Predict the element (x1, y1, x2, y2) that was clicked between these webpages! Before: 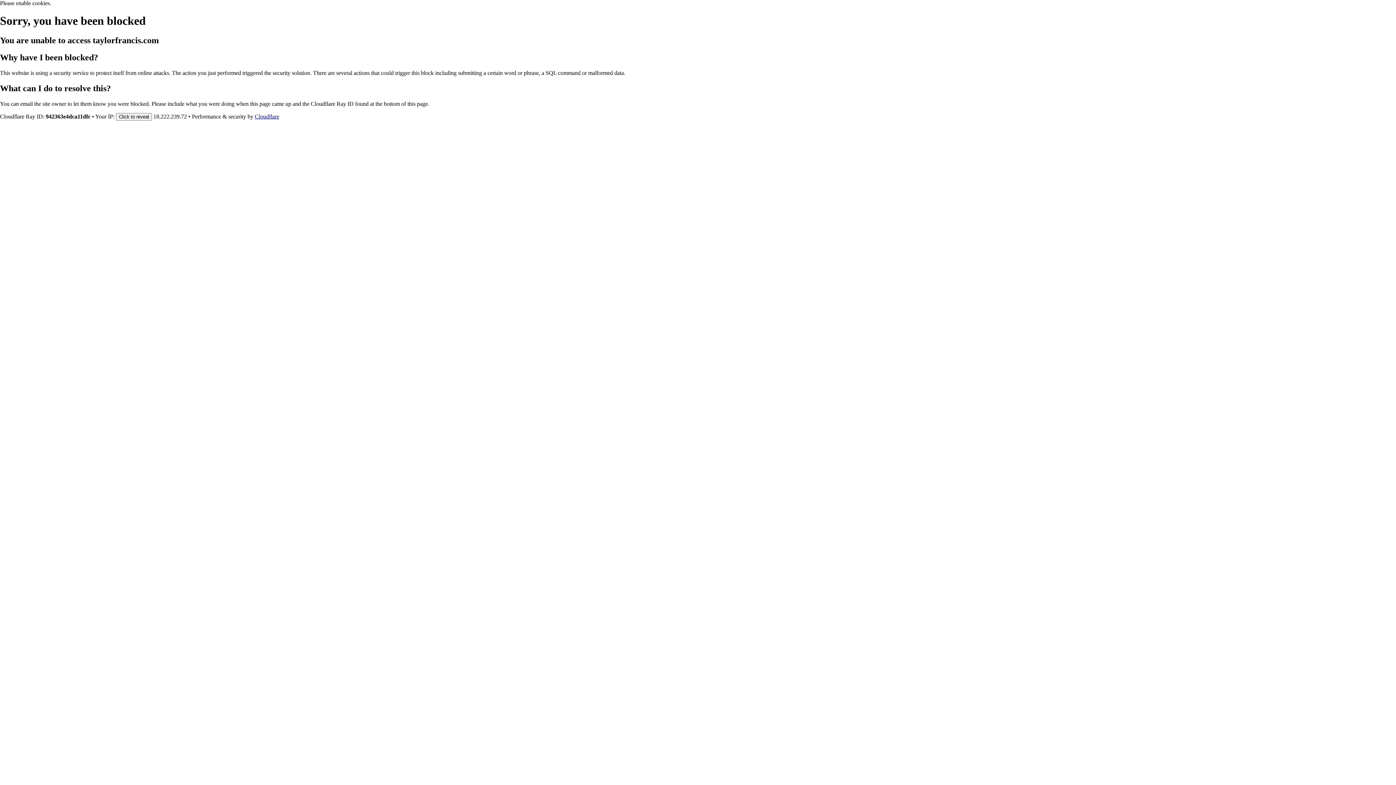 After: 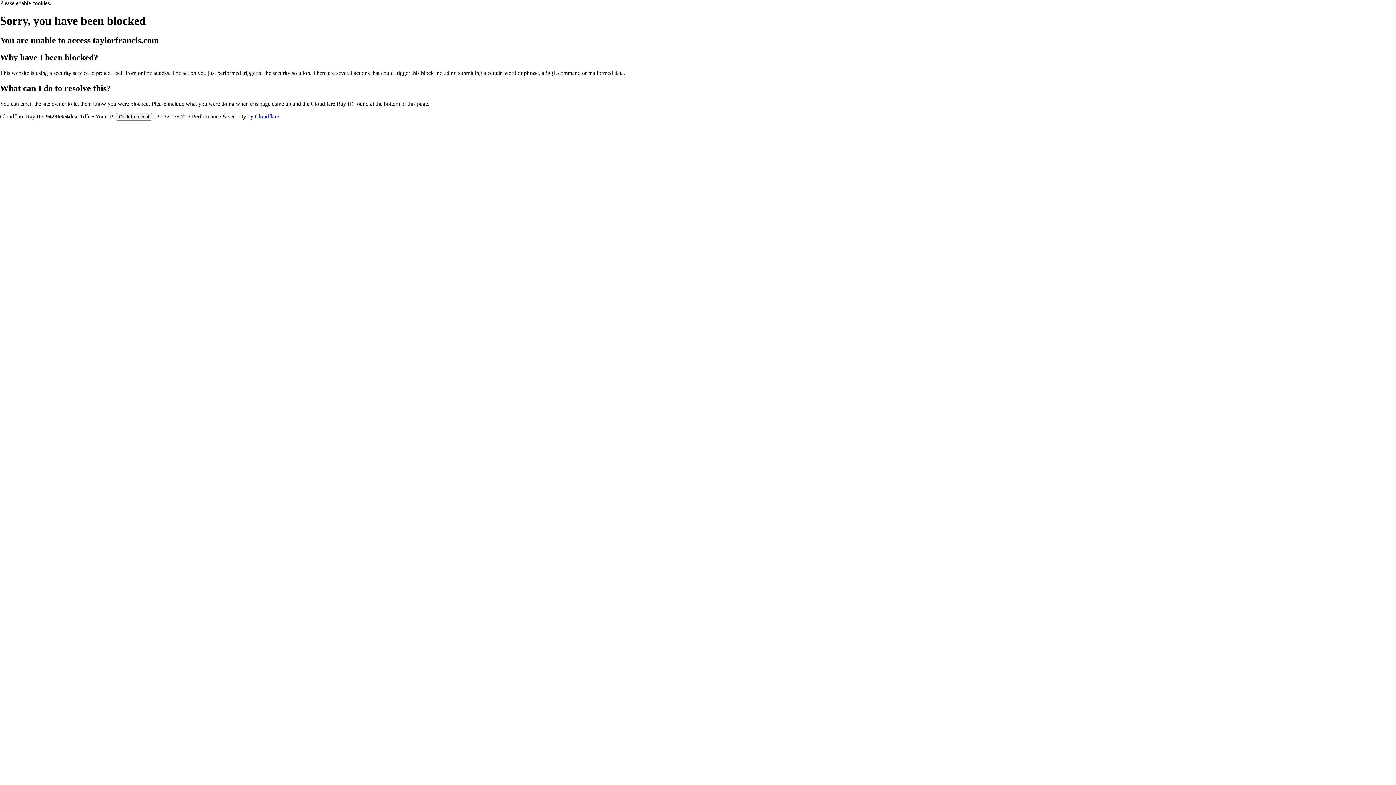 Action: label: Cloudflare bbox: (254, 113, 279, 119)